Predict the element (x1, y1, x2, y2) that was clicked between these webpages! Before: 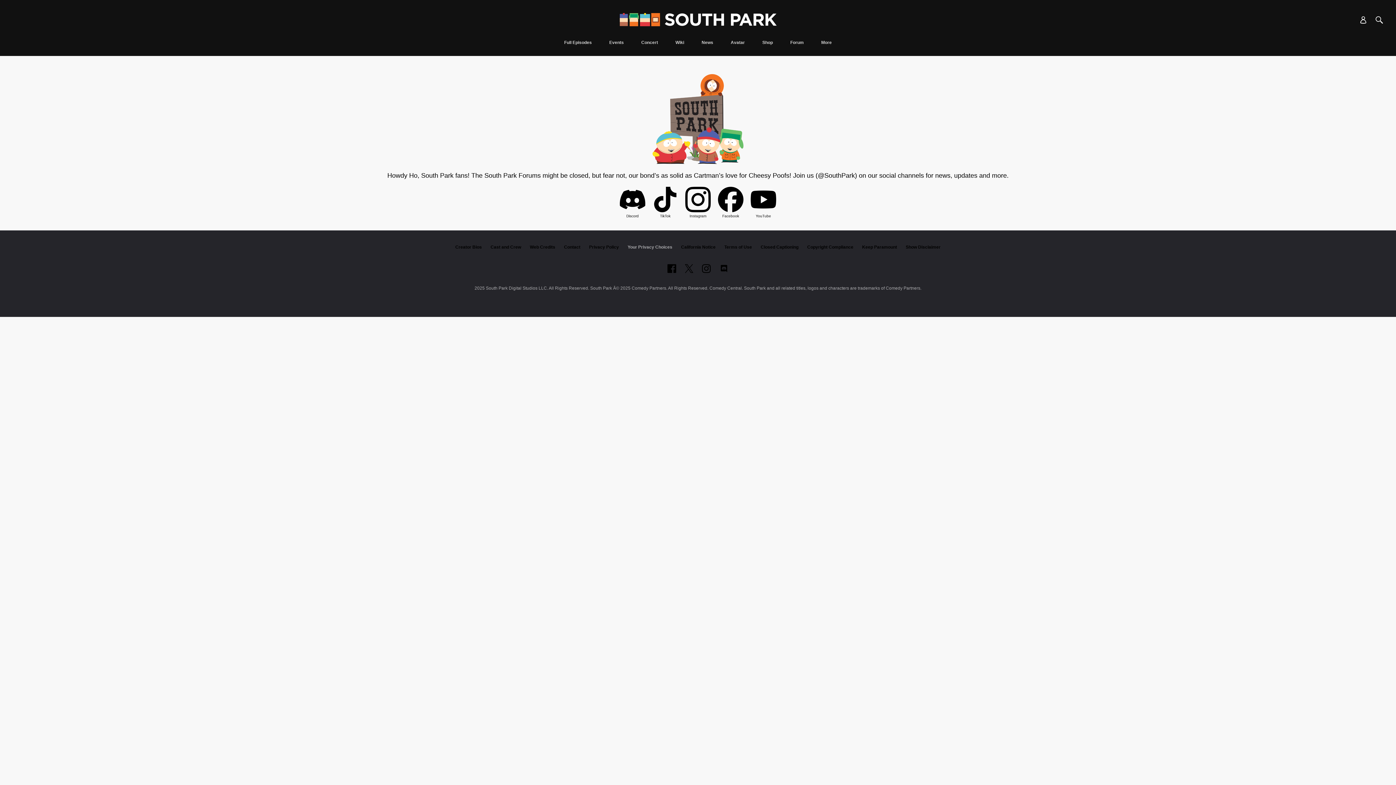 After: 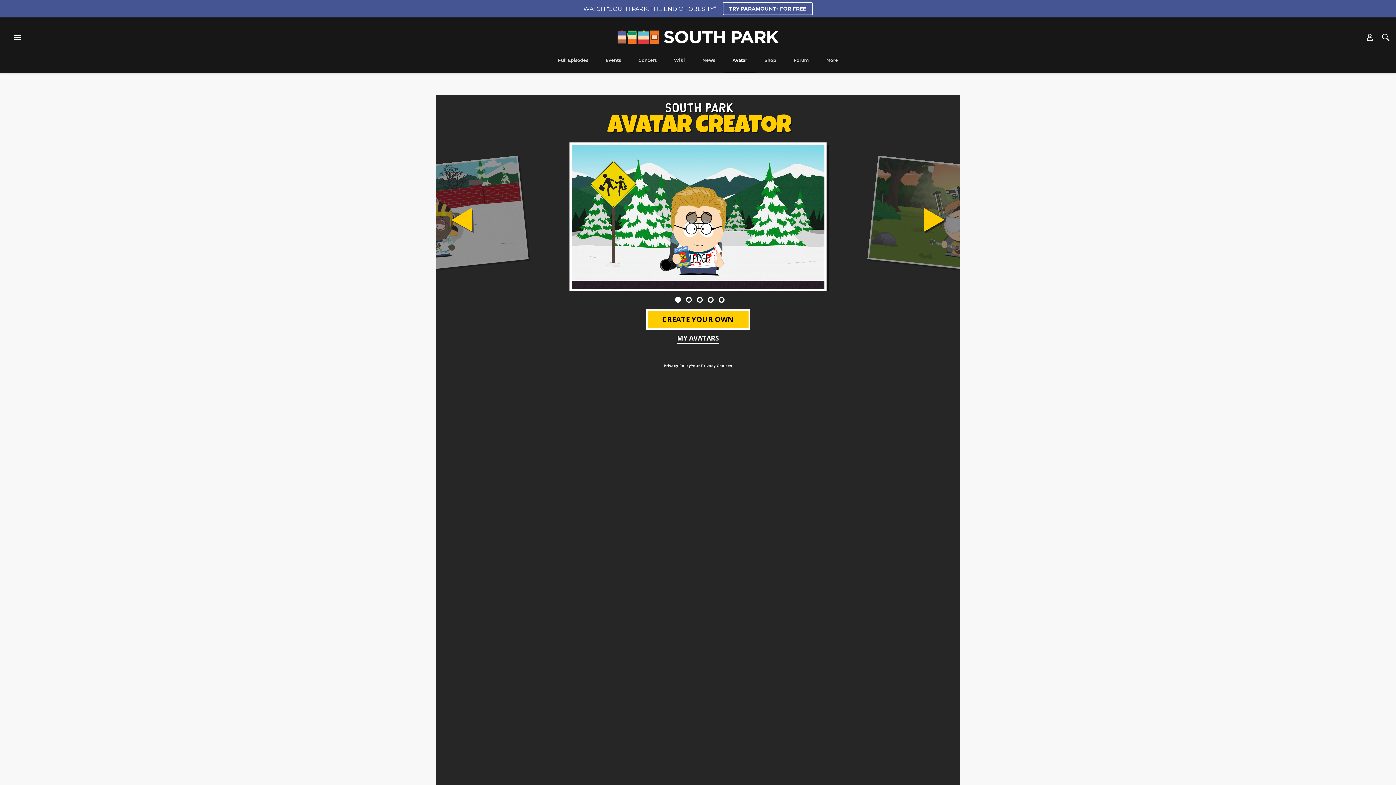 Action: bbox: (726, 40, 749, 56) label: Avatar